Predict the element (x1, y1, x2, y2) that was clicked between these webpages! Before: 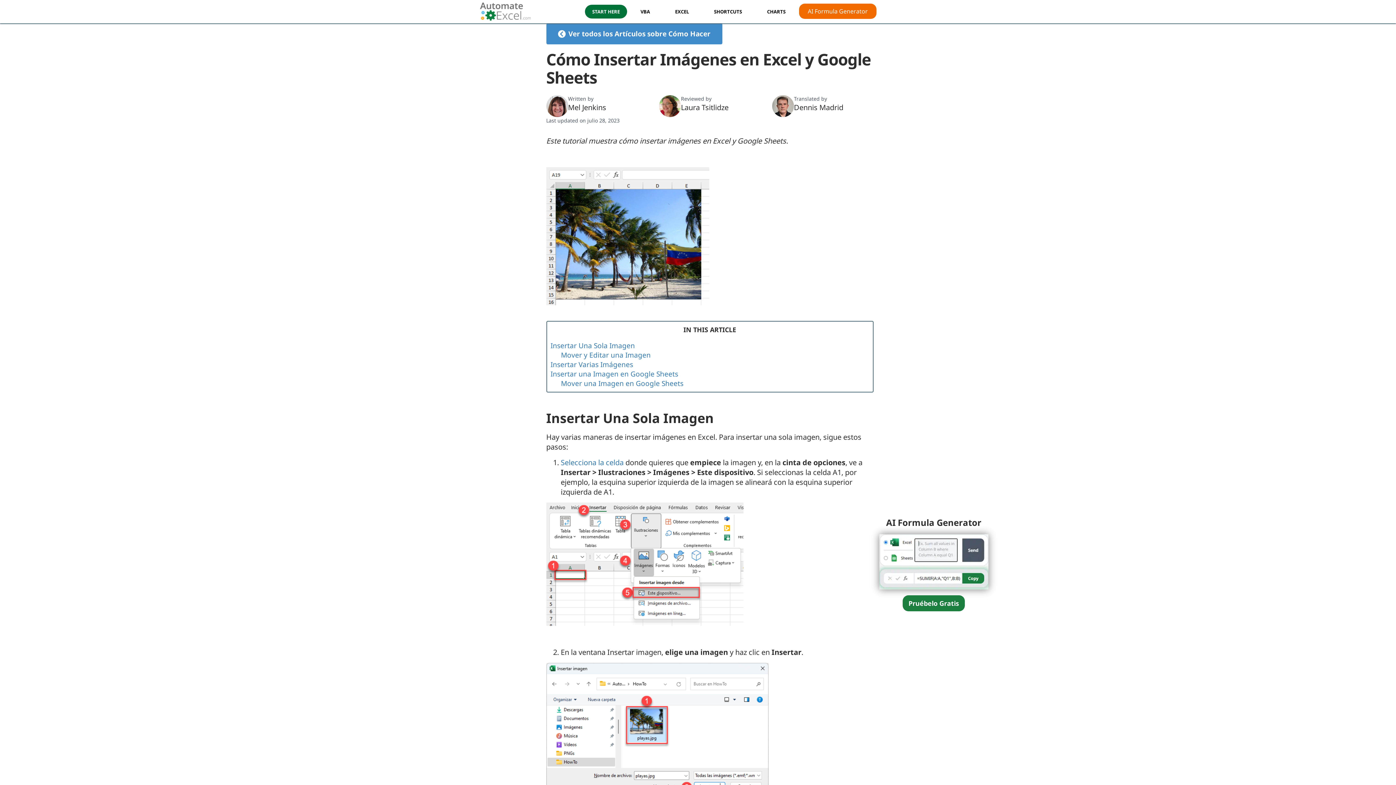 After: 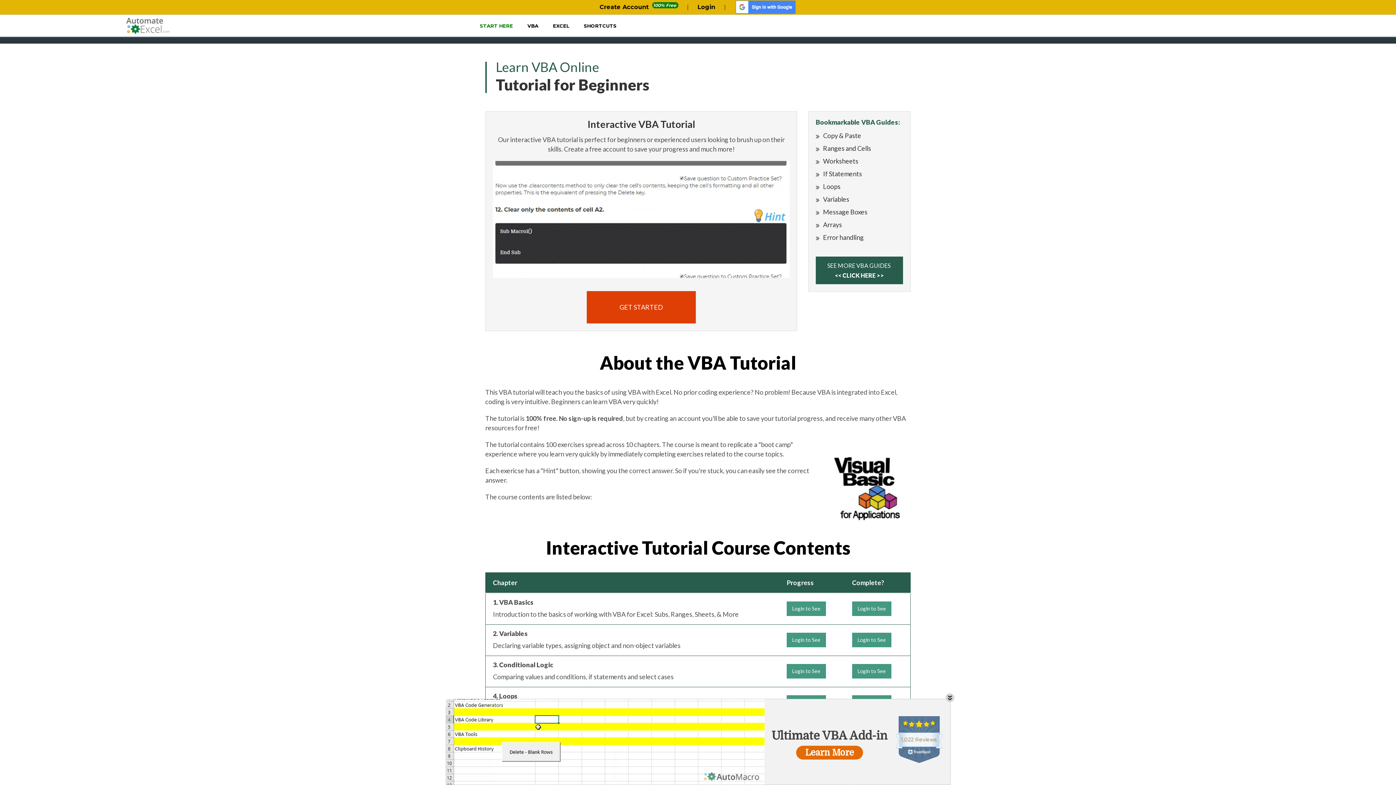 Action: bbox: (629, 0, 661, 23) label: VBA